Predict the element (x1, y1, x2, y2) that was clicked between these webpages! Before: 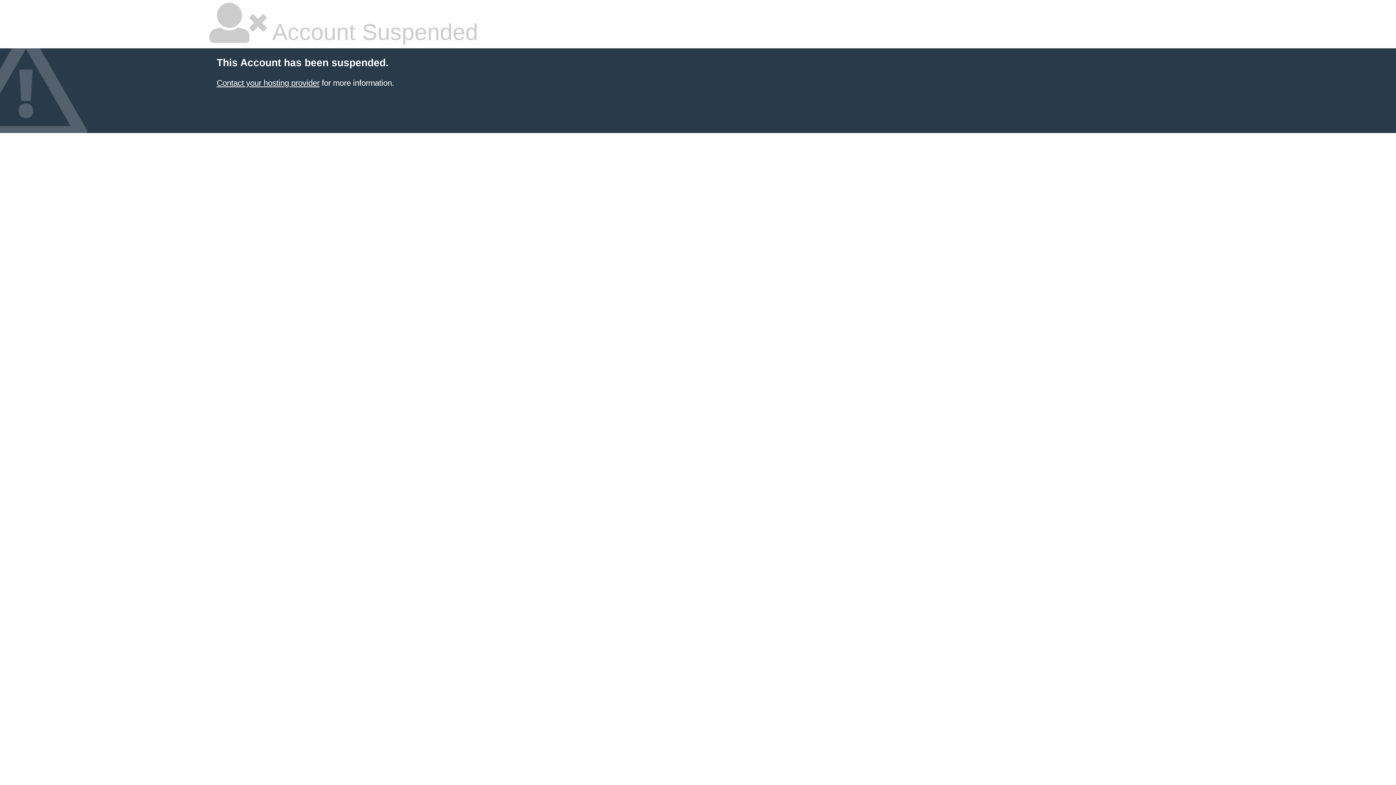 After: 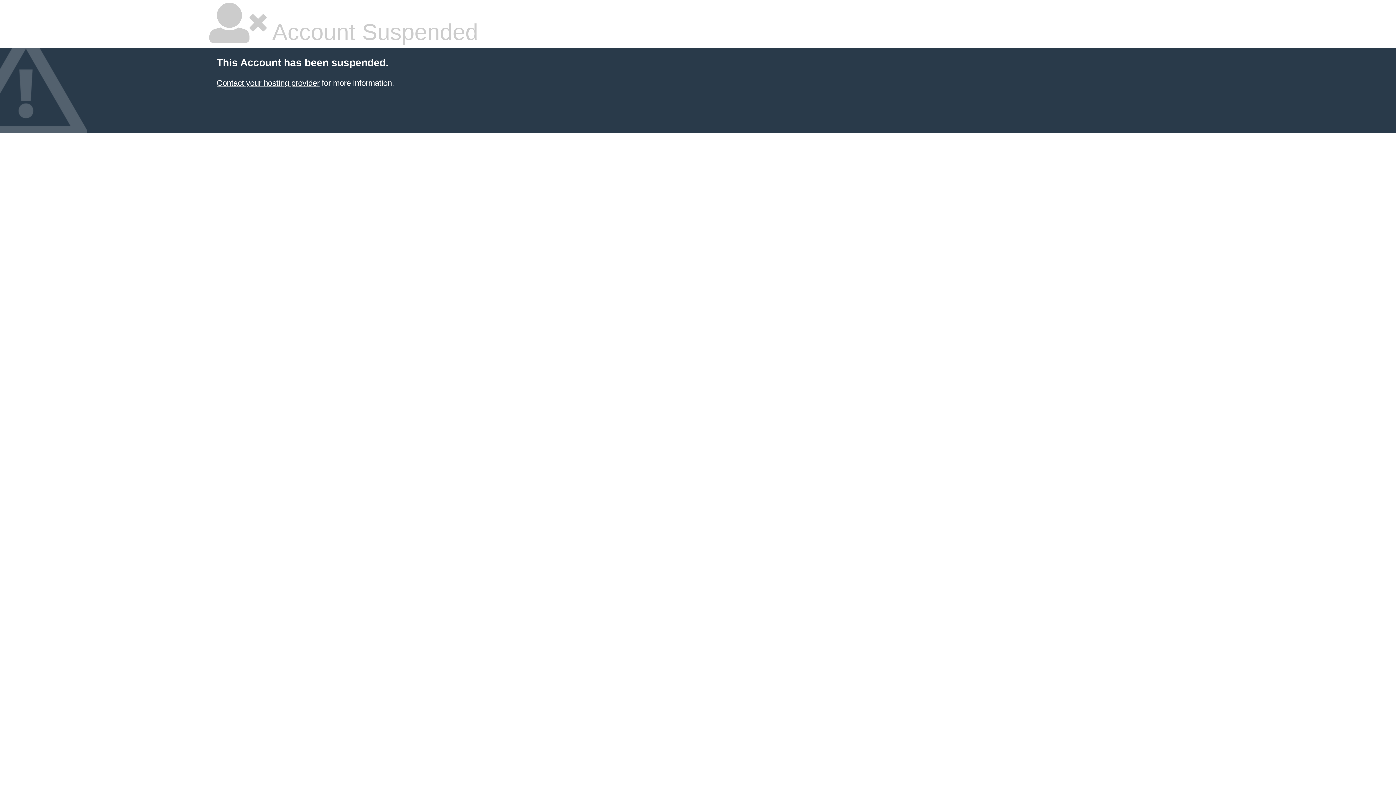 Action: label: Contact your hosting provider bbox: (216, 78, 319, 87)